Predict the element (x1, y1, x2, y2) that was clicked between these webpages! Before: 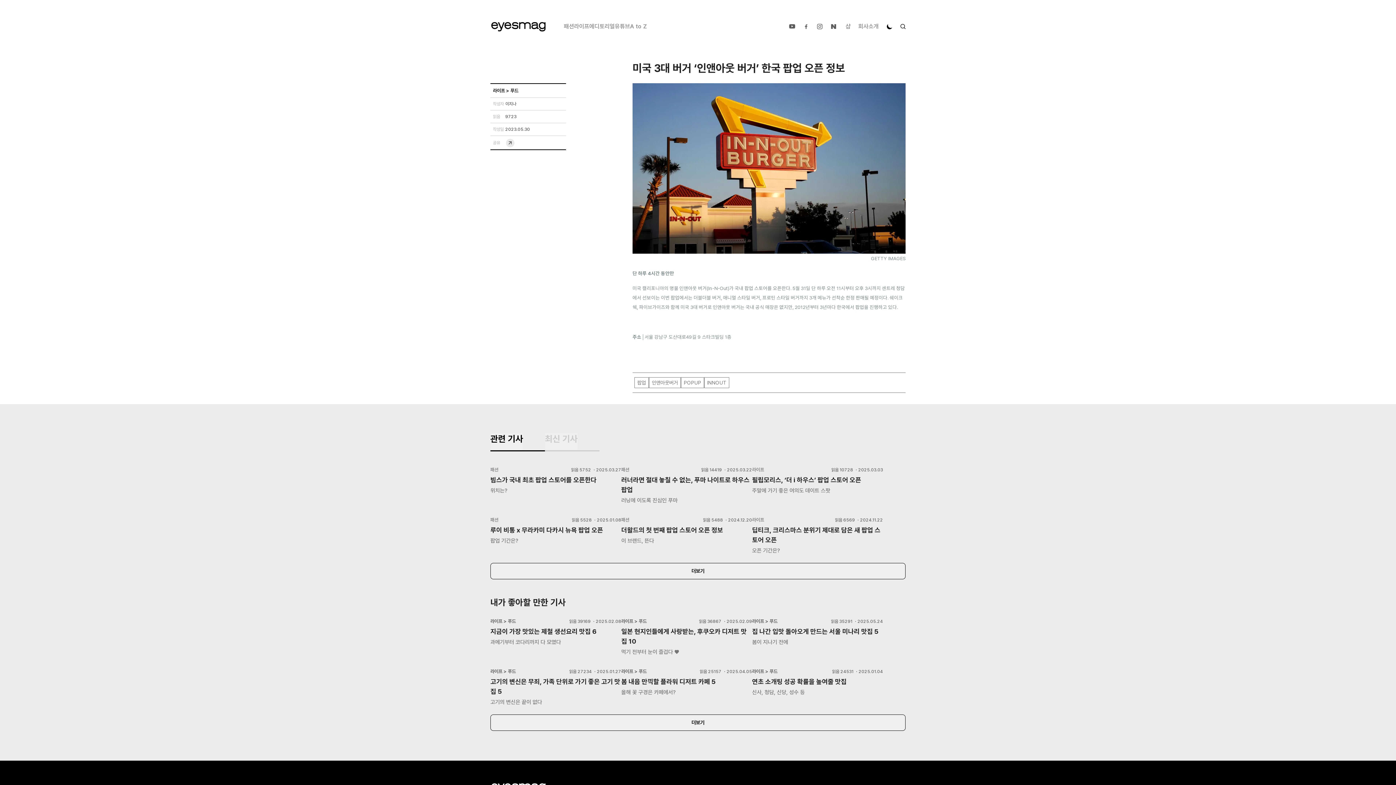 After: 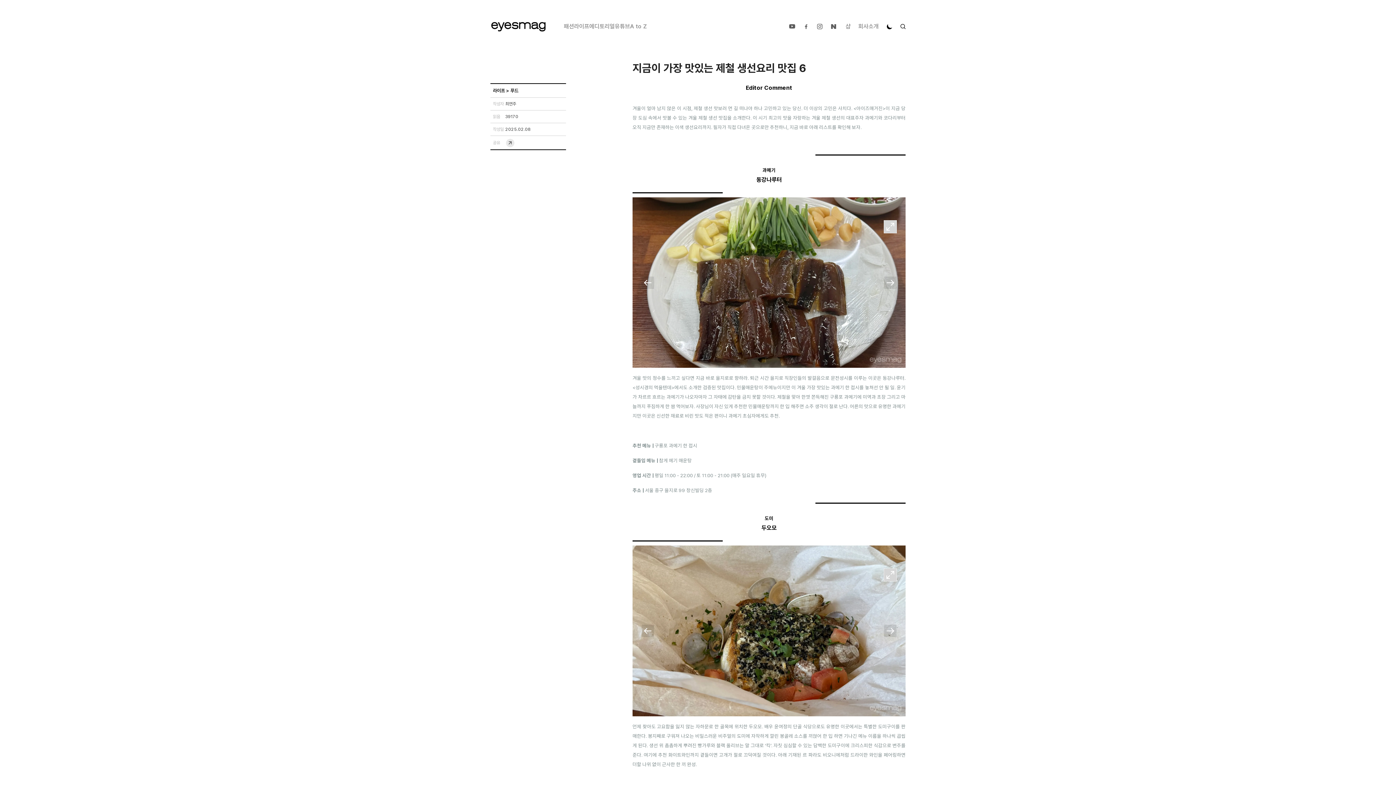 Action: label: 라이프 > 푸드

읽음 39169 ・2025.02.08

지금이 가장 맛있는 제철 생선요리 맛집 6

과메기부터 코다리까지 다 모였다 bbox: (490, 613, 621, 646)